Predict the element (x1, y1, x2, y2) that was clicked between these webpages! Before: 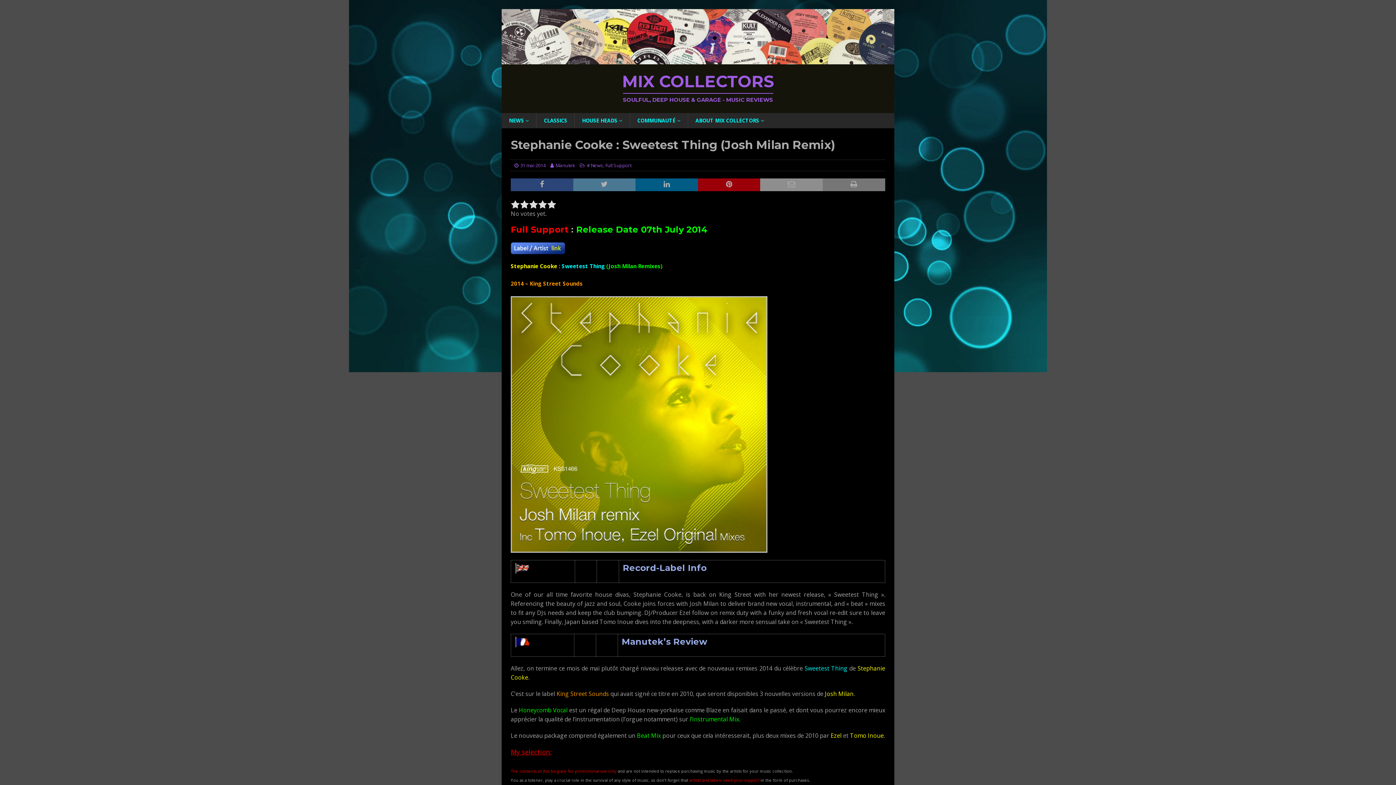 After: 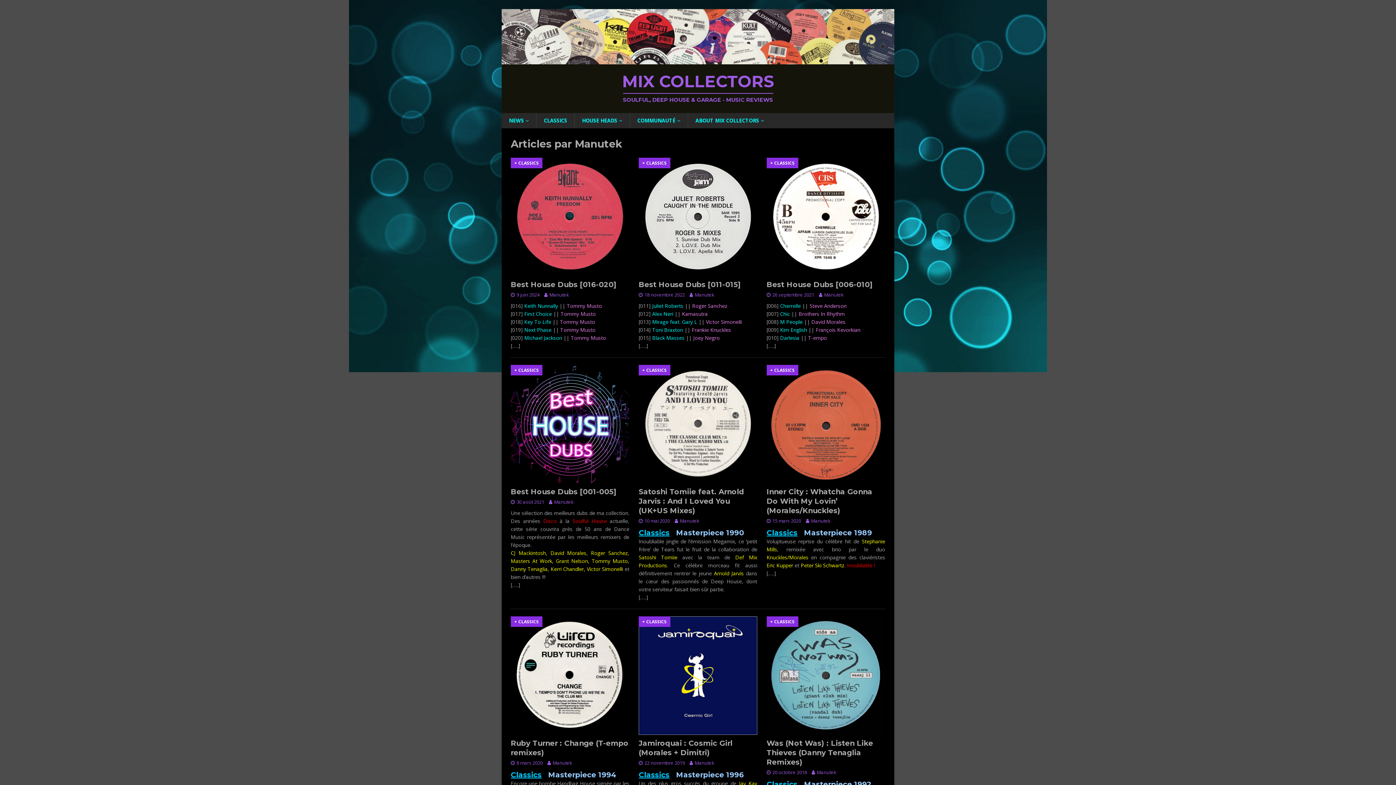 Action: bbox: (555, 162, 575, 168) label: Manutek